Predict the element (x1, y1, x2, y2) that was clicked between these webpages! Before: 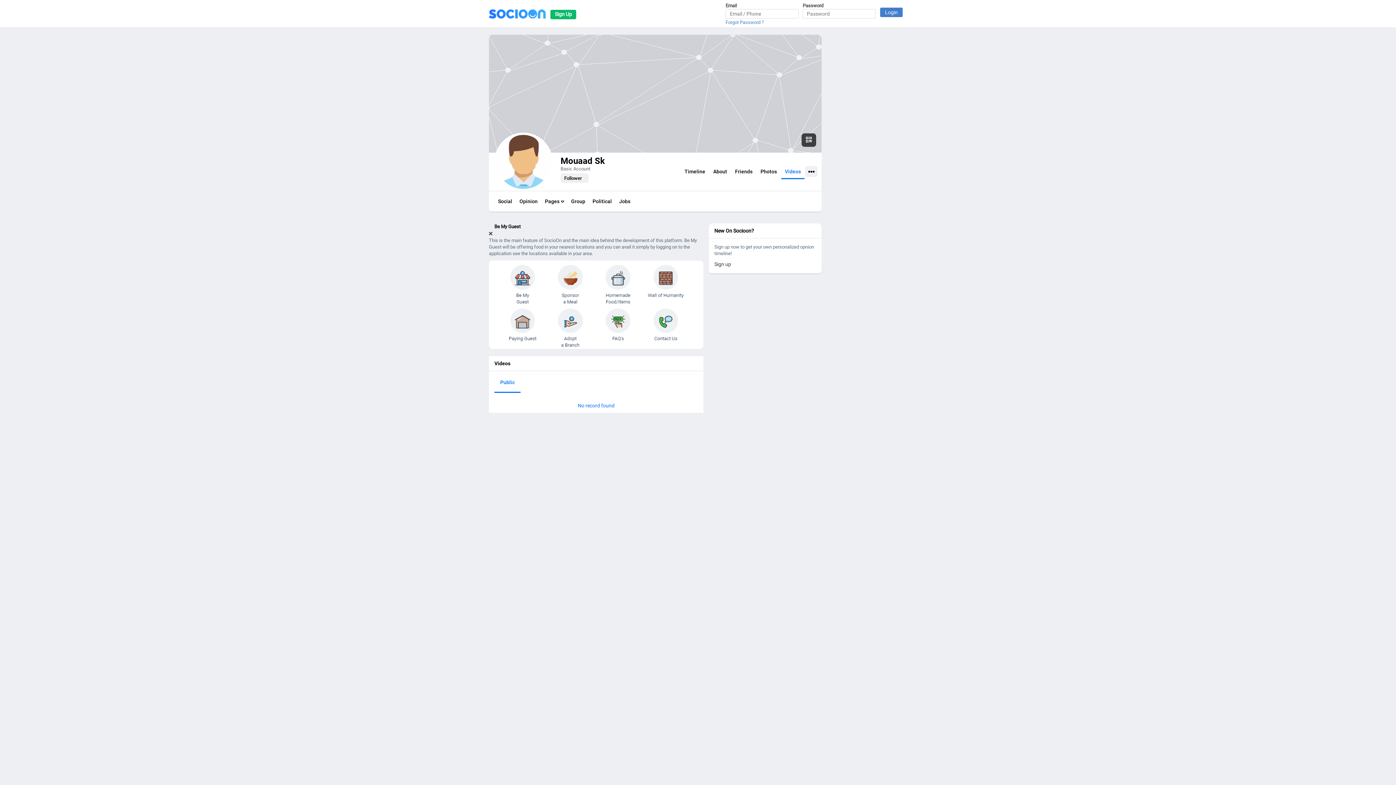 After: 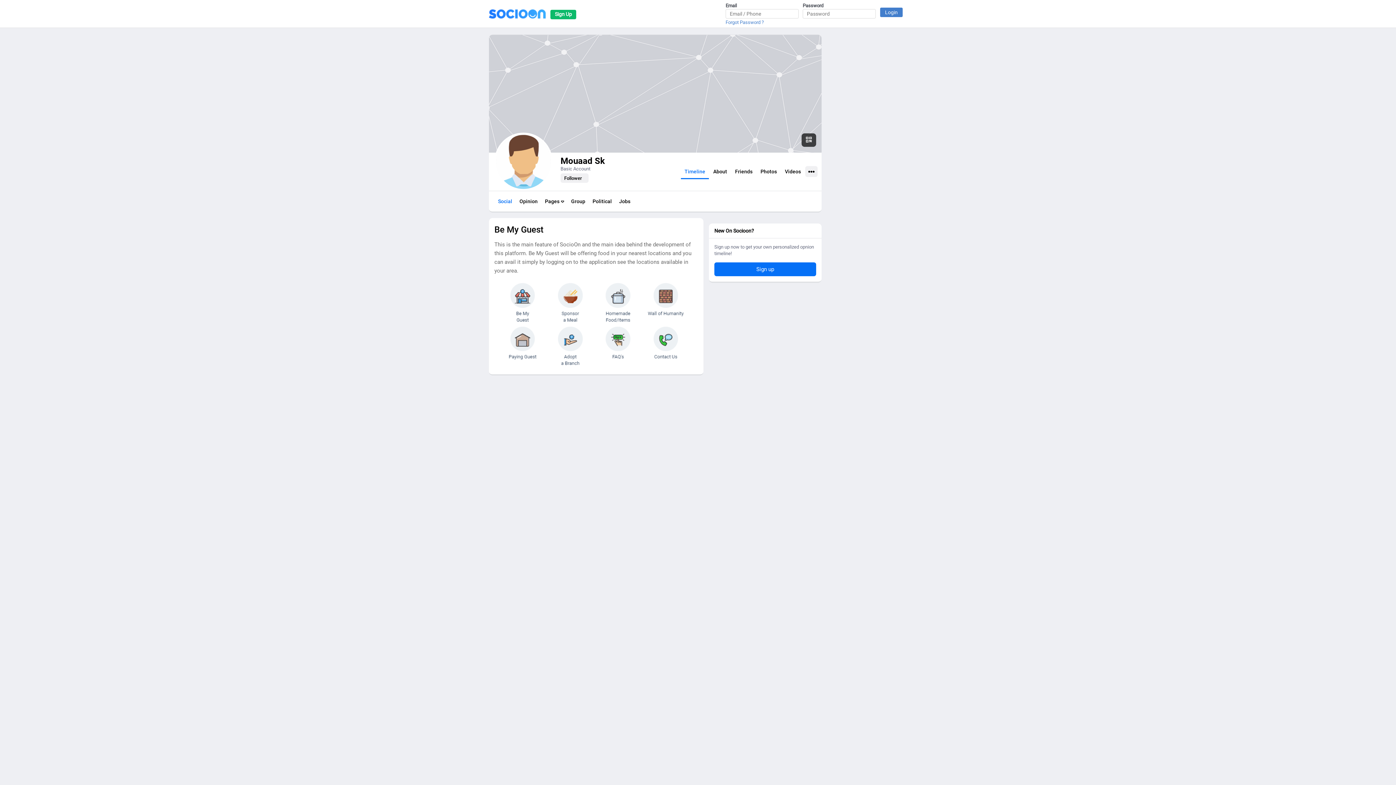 Action: bbox: (494, 194, 516, 208) label: Social